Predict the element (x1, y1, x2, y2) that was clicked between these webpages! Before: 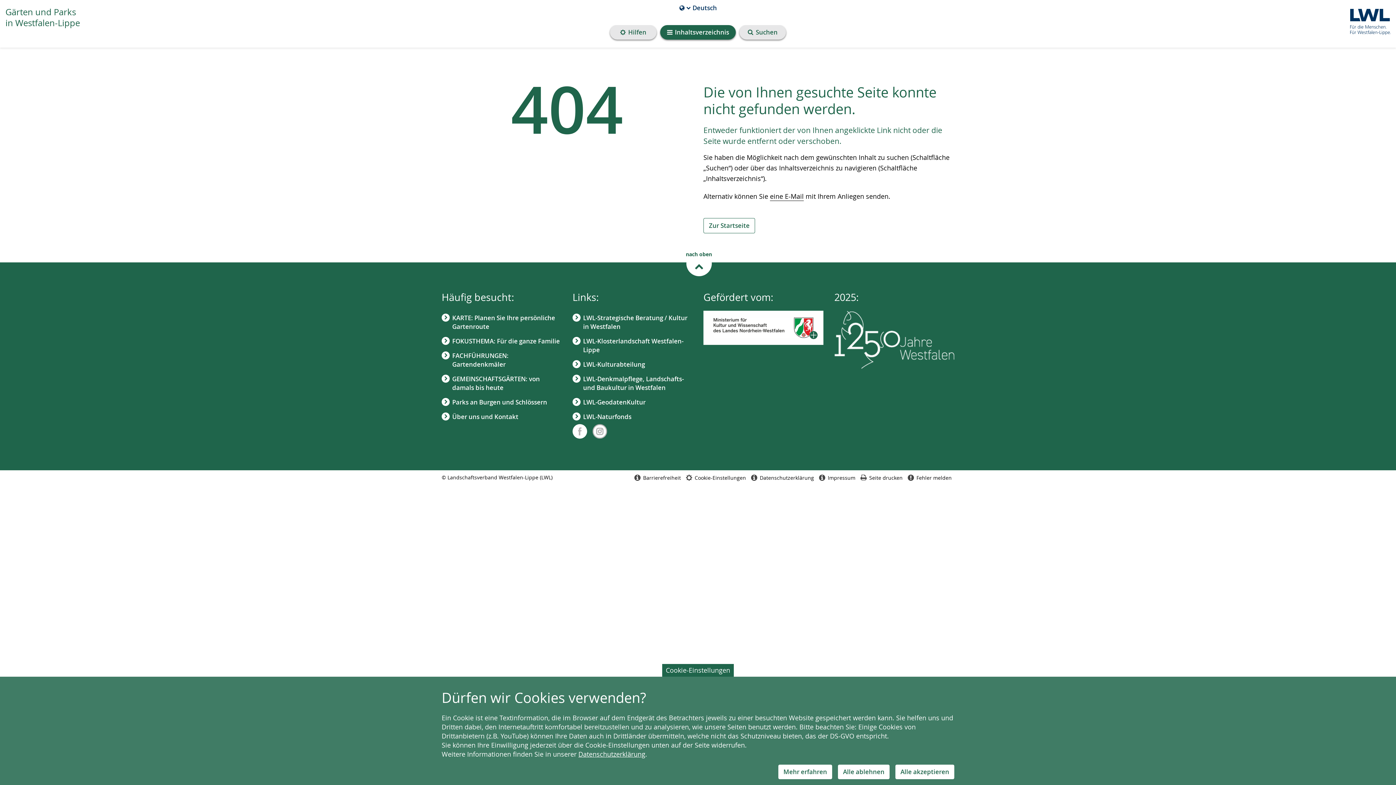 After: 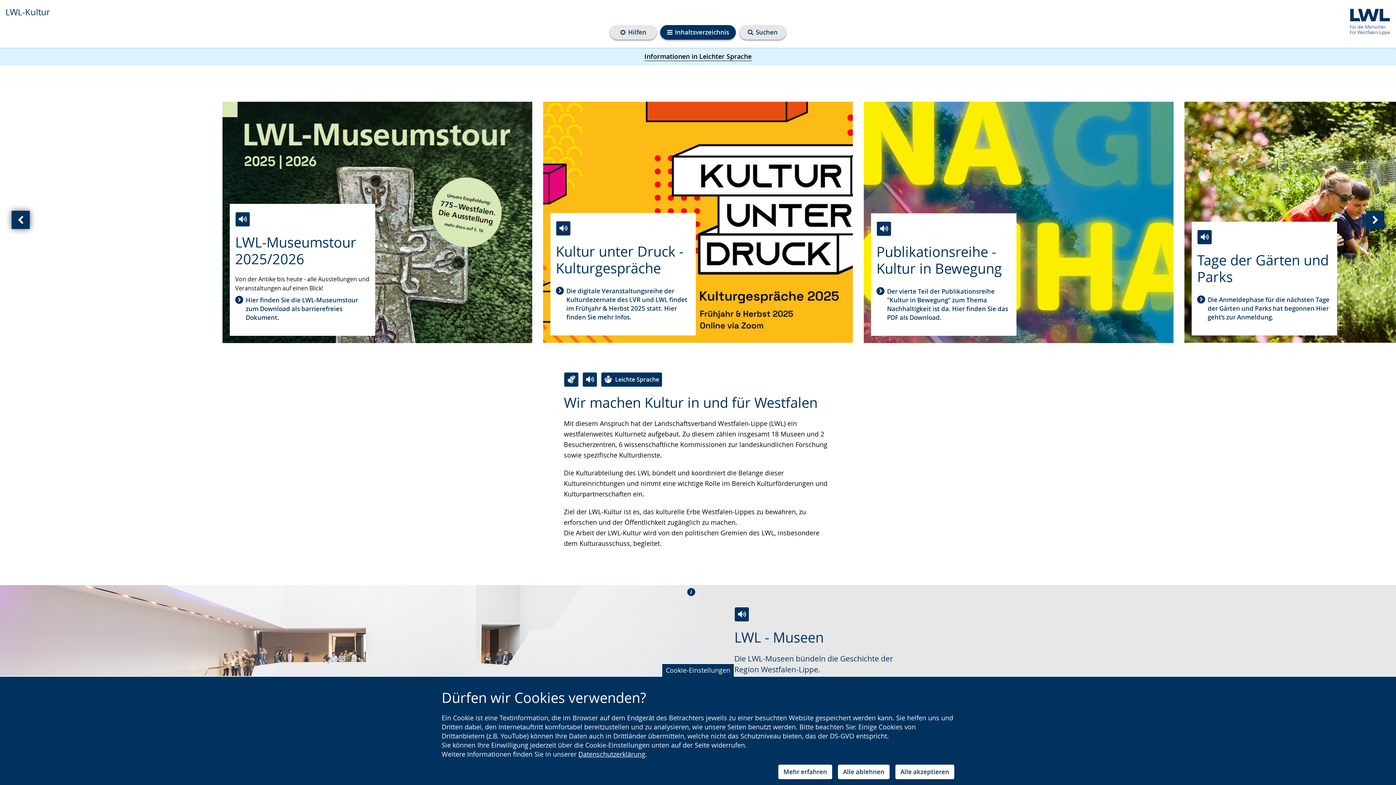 Action: label: LWL-Kulturabteilung bbox: (572, 357, 645, 372)